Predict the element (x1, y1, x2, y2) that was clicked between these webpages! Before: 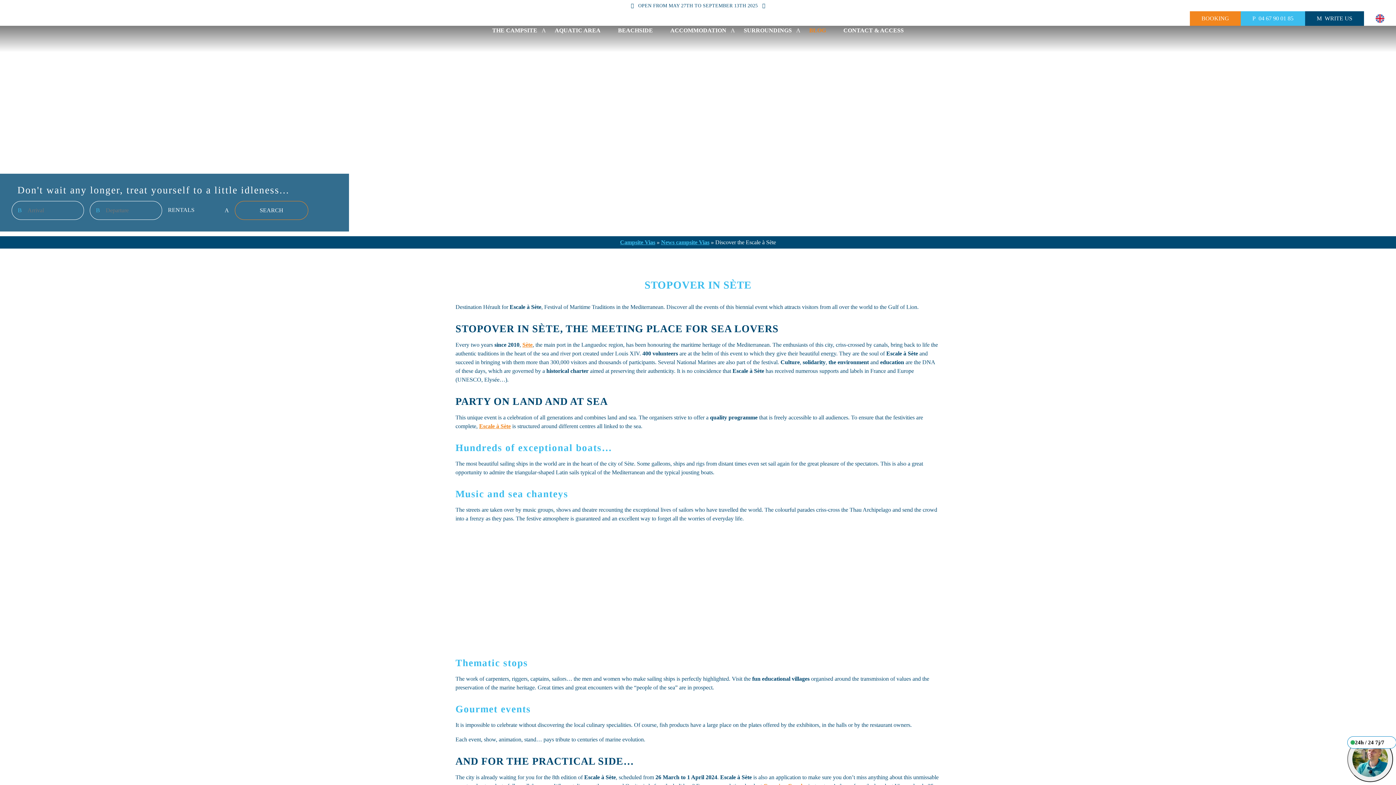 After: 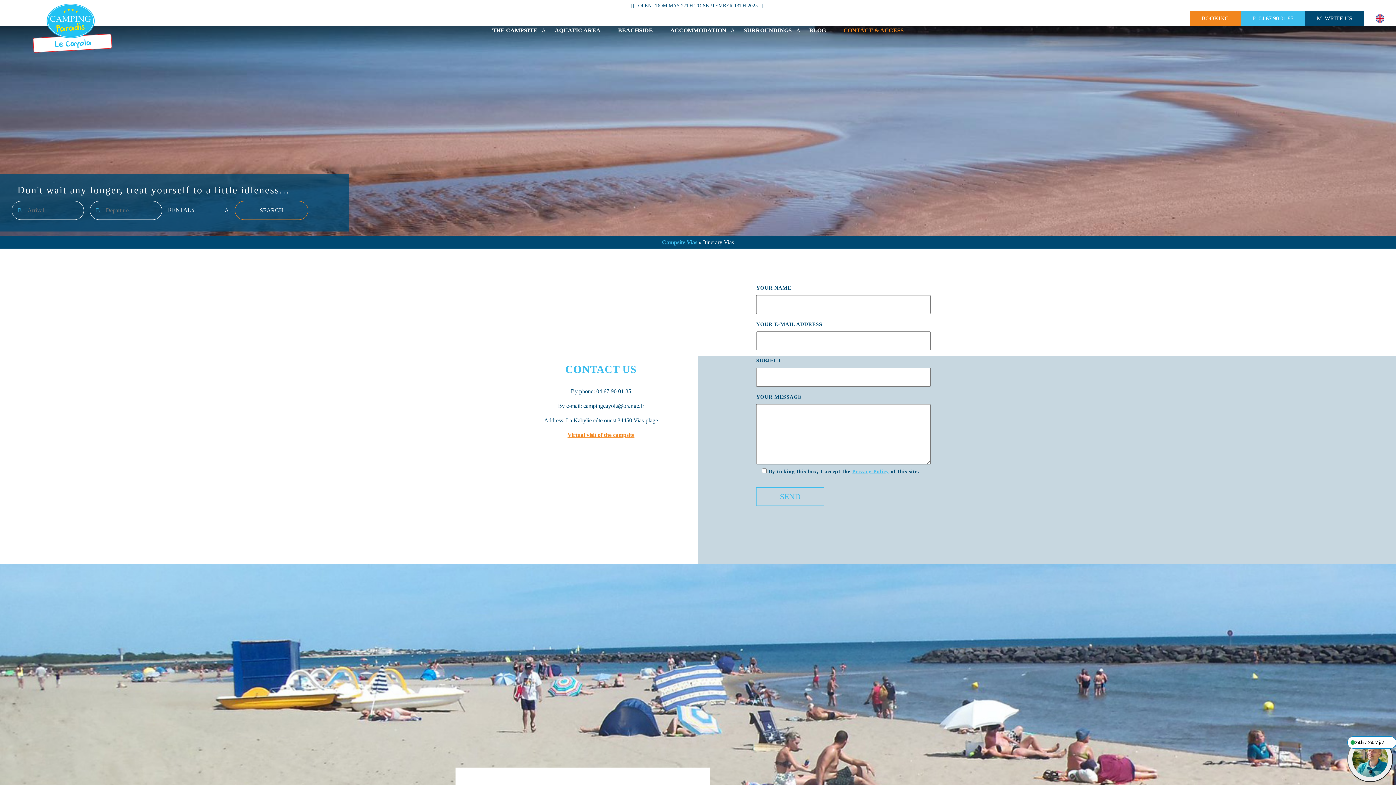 Action: bbox: (834, 25, 912, 35) label: CONTACT & ACCESS